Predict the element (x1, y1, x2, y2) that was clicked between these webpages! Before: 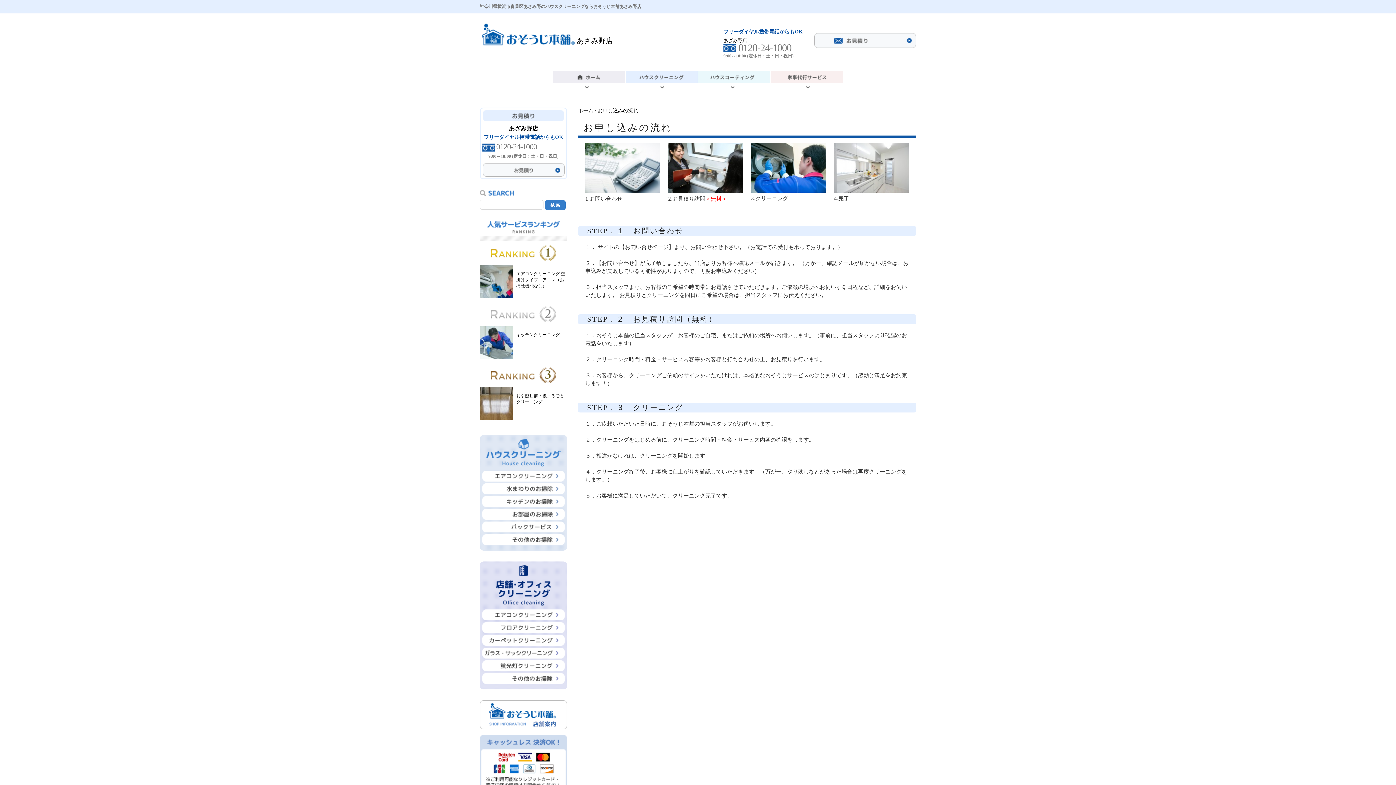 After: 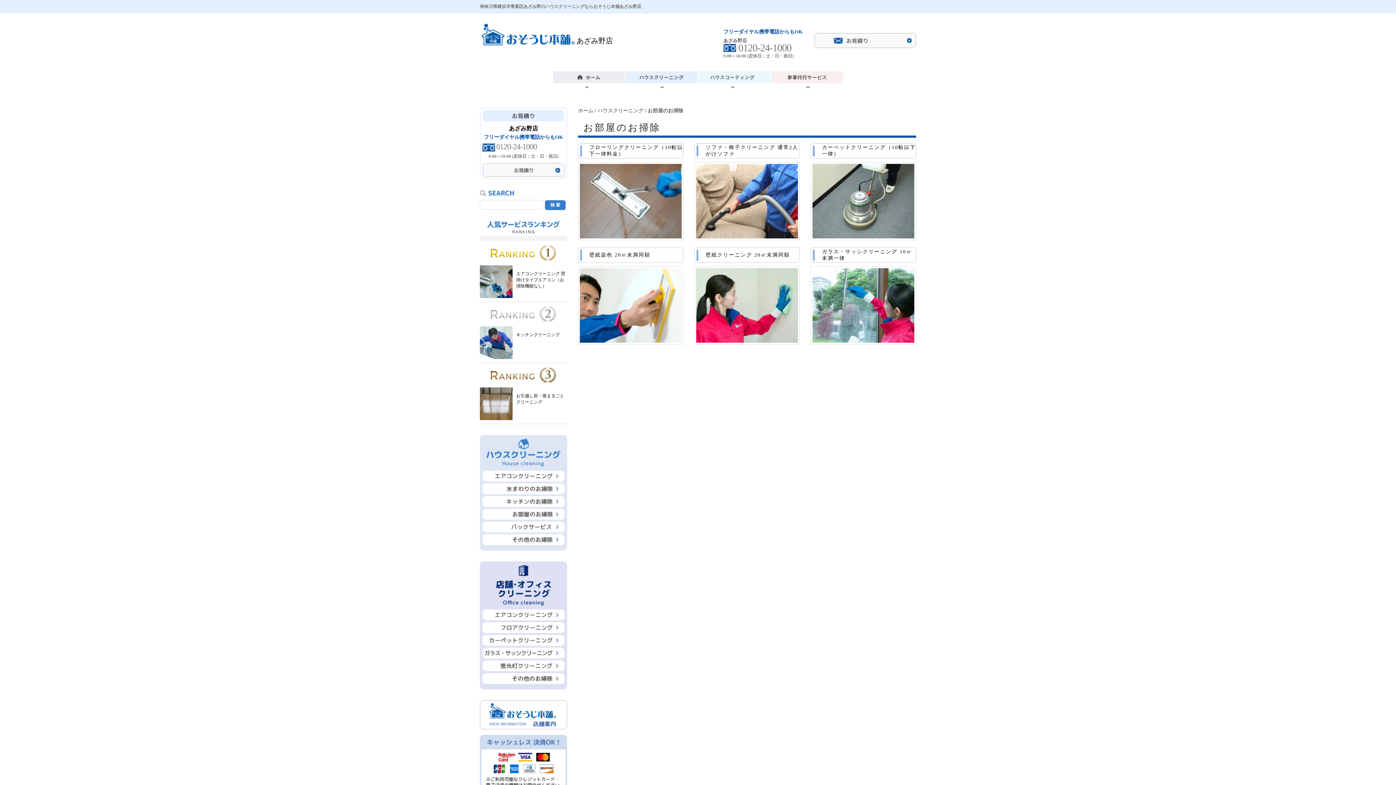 Action: bbox: (482, 513, 564, 519)